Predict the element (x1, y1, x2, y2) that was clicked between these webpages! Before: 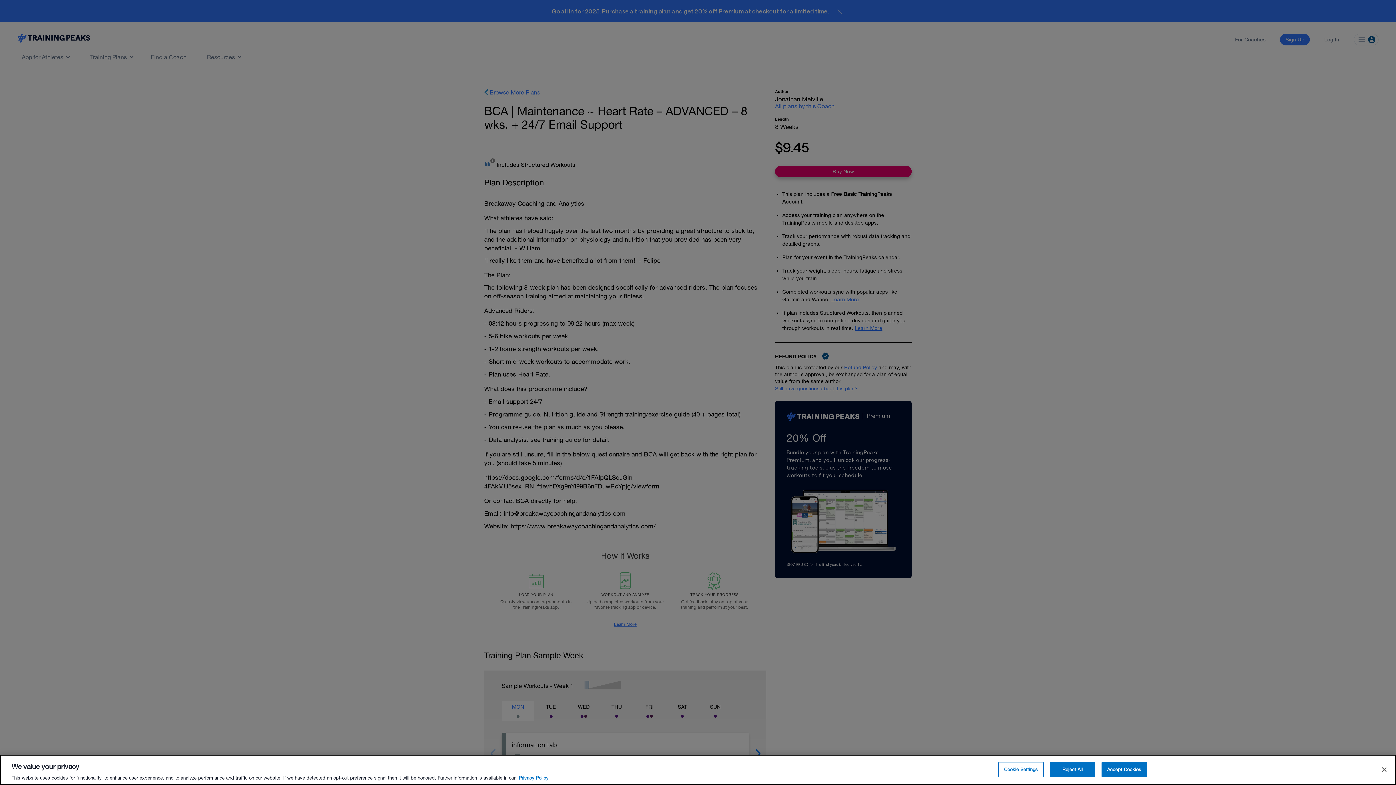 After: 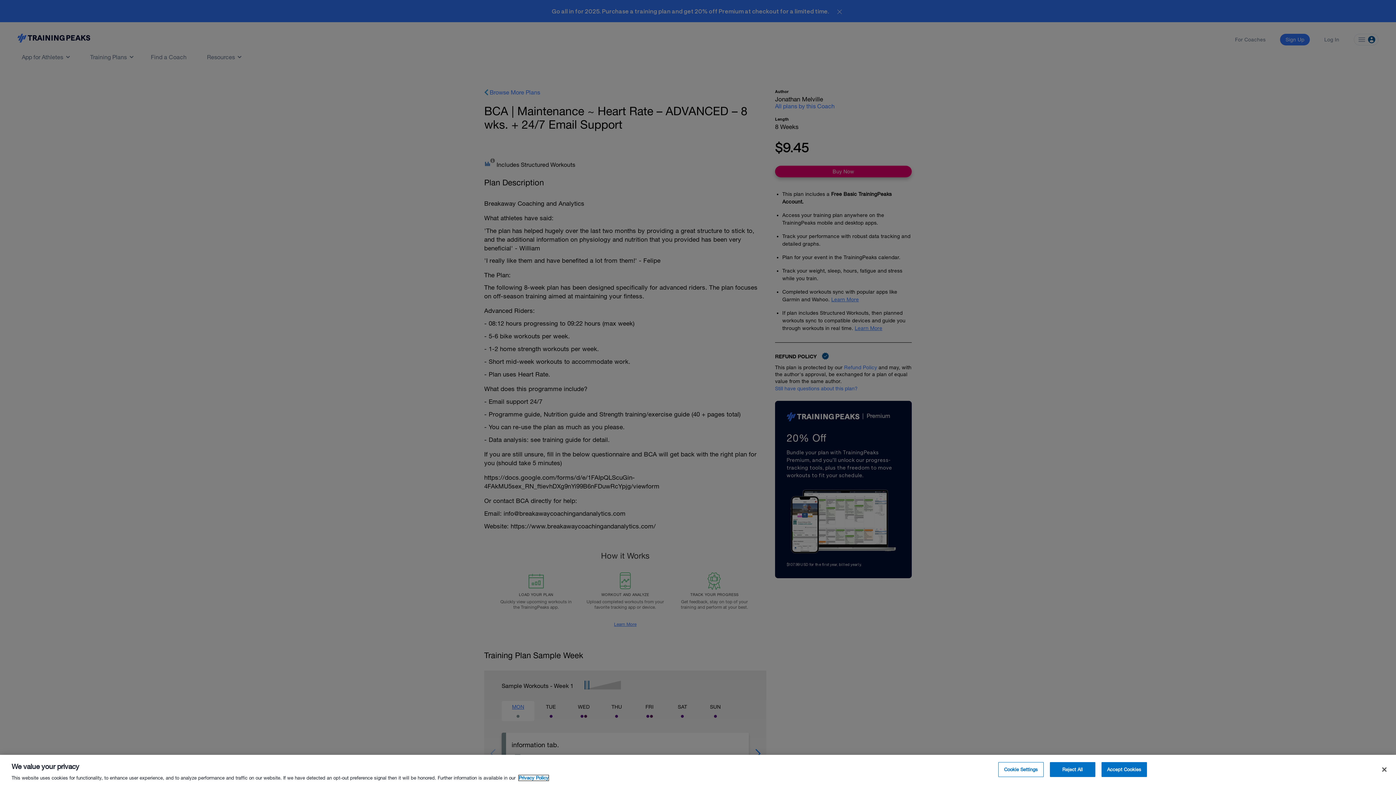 Action: label: More information about your privacy, opens in a new tab bbox: (518, 775, 548, 781)